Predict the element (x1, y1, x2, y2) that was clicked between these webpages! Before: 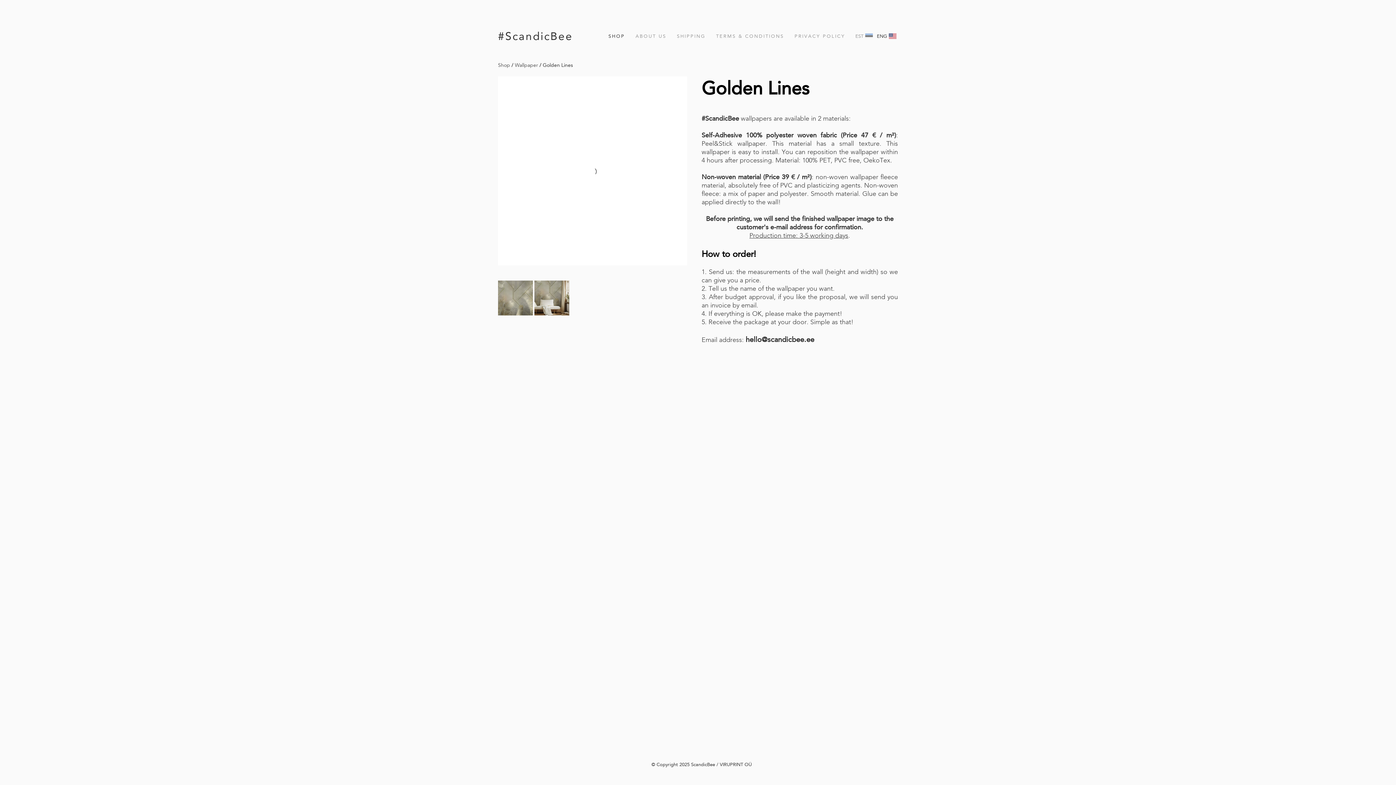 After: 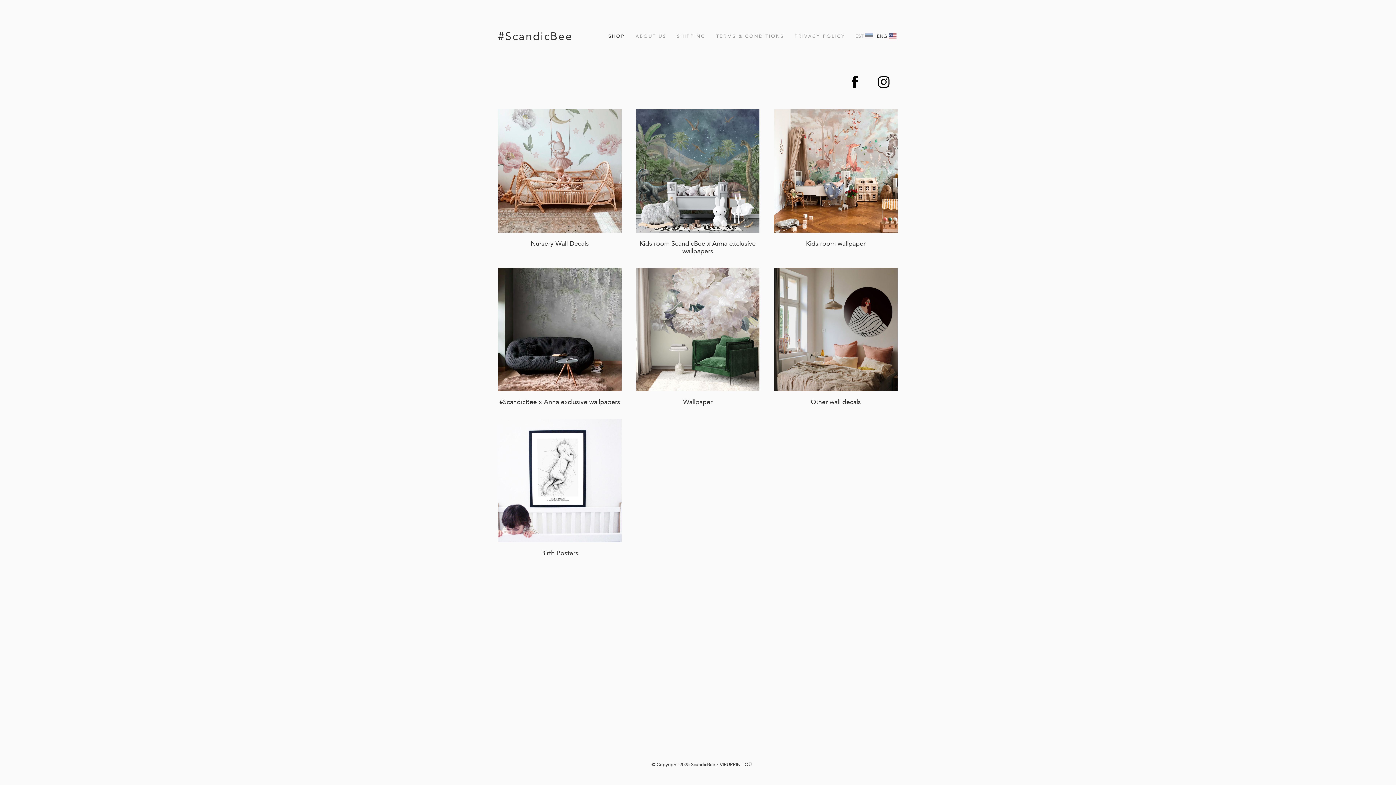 Action: bbox: (606, 31, 626, 41) label: SHOP